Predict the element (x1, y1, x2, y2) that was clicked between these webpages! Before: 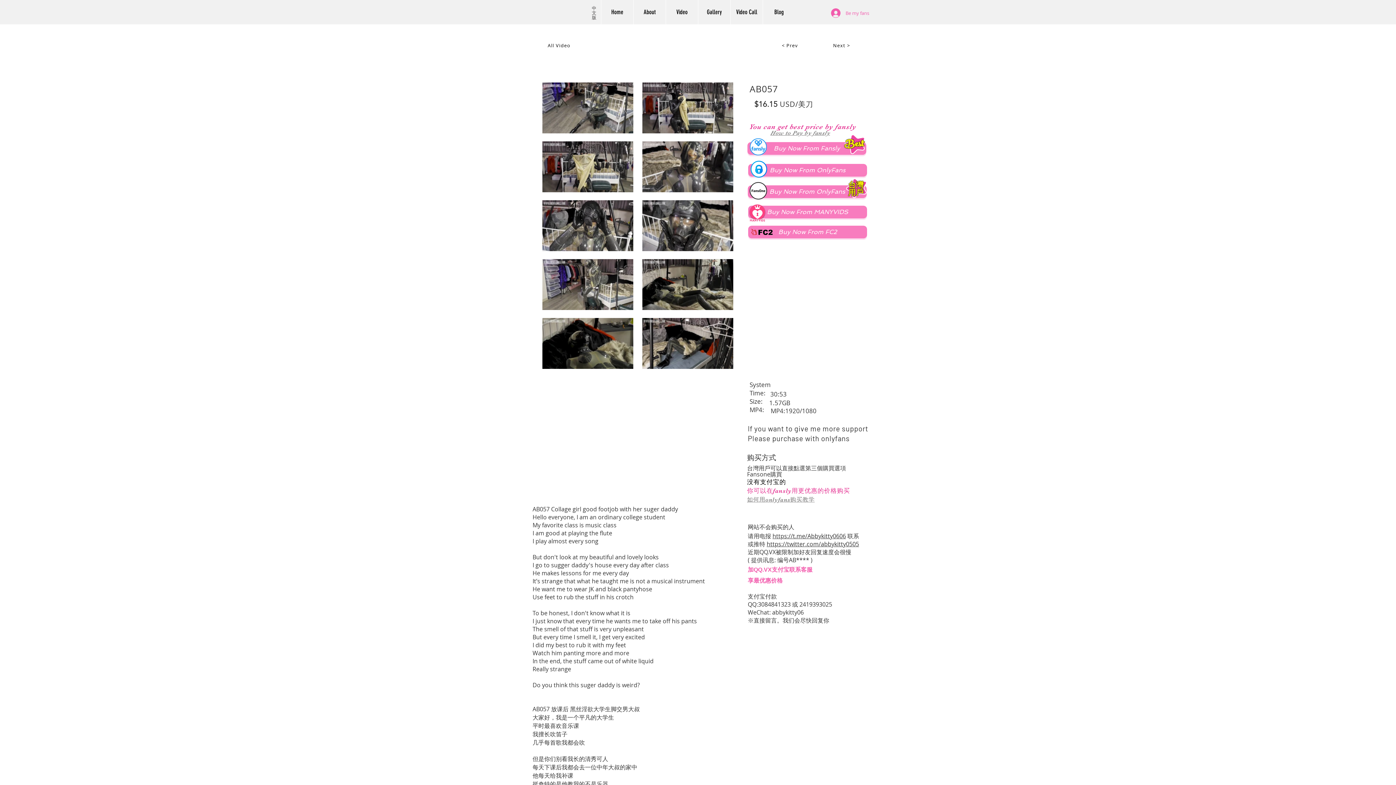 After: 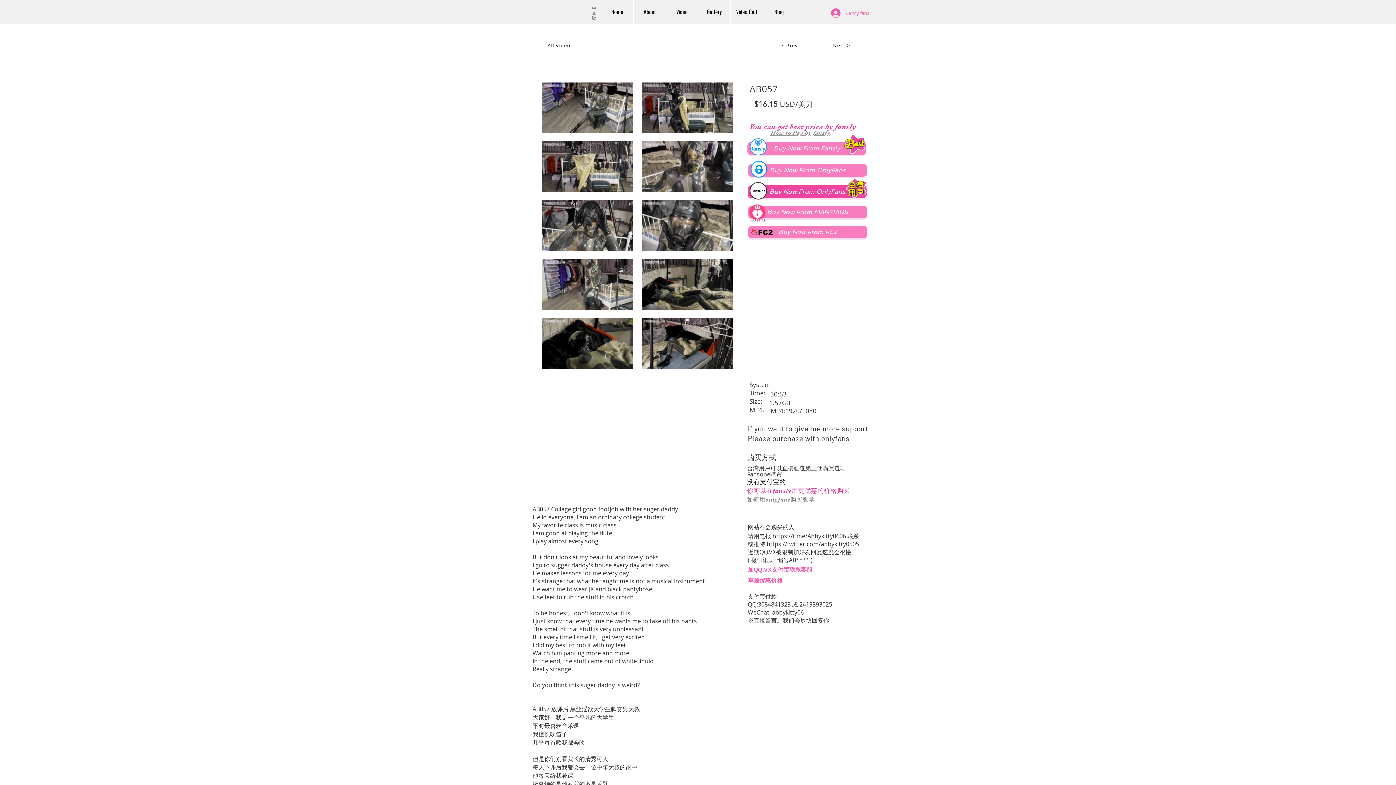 Action: label: Buy Now From OnlyFans bbox: (748, 185, 866, 198)